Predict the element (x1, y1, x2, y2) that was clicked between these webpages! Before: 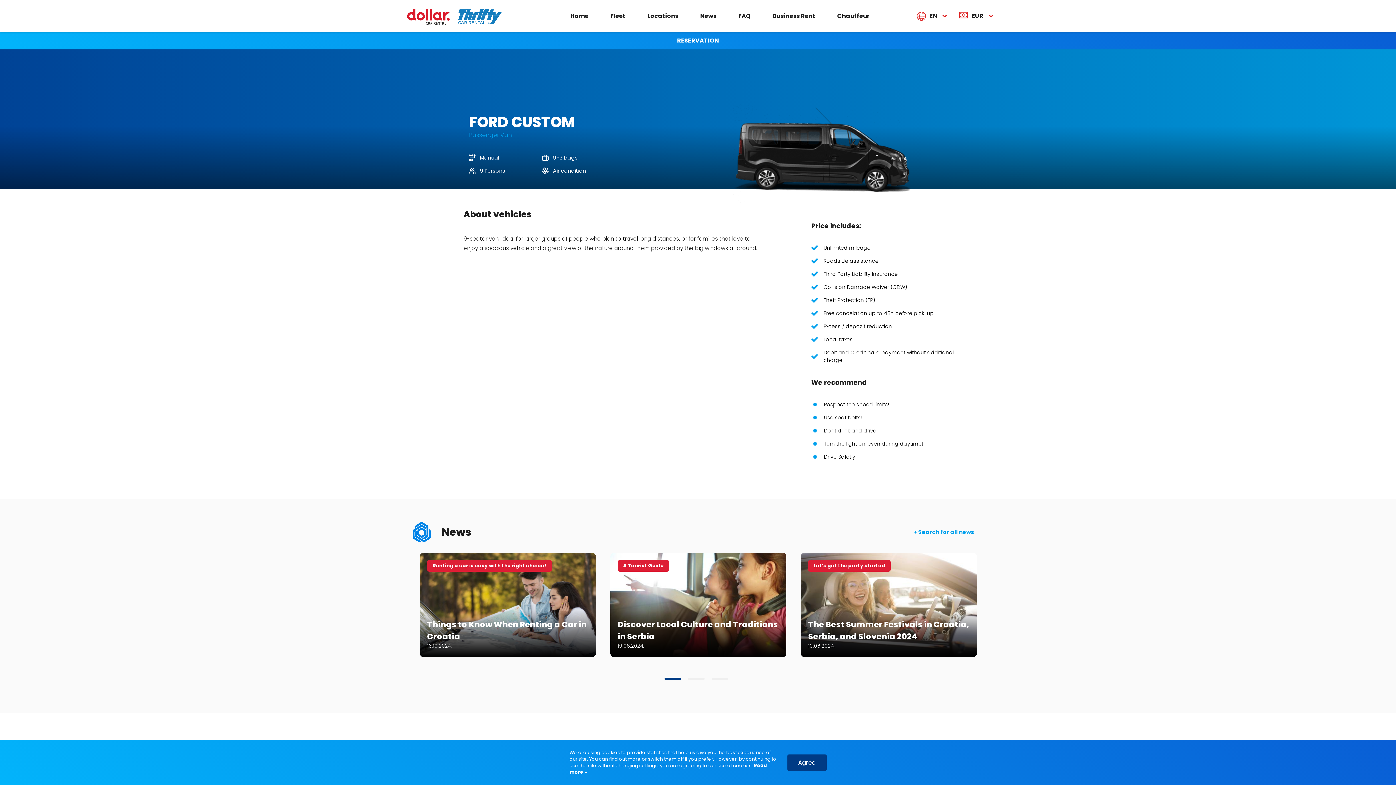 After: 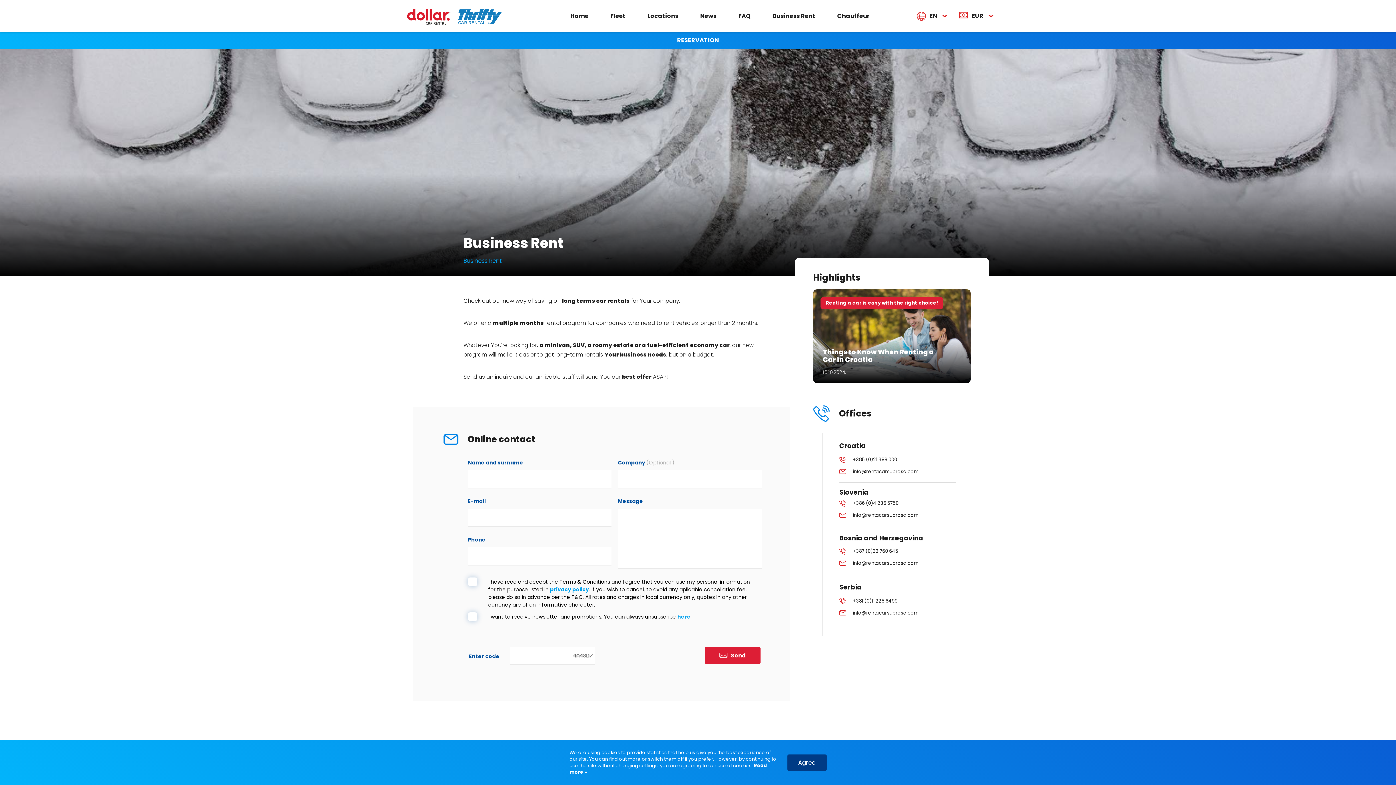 Action: bbox: (761, 7, 826, 24) label: Business Rent